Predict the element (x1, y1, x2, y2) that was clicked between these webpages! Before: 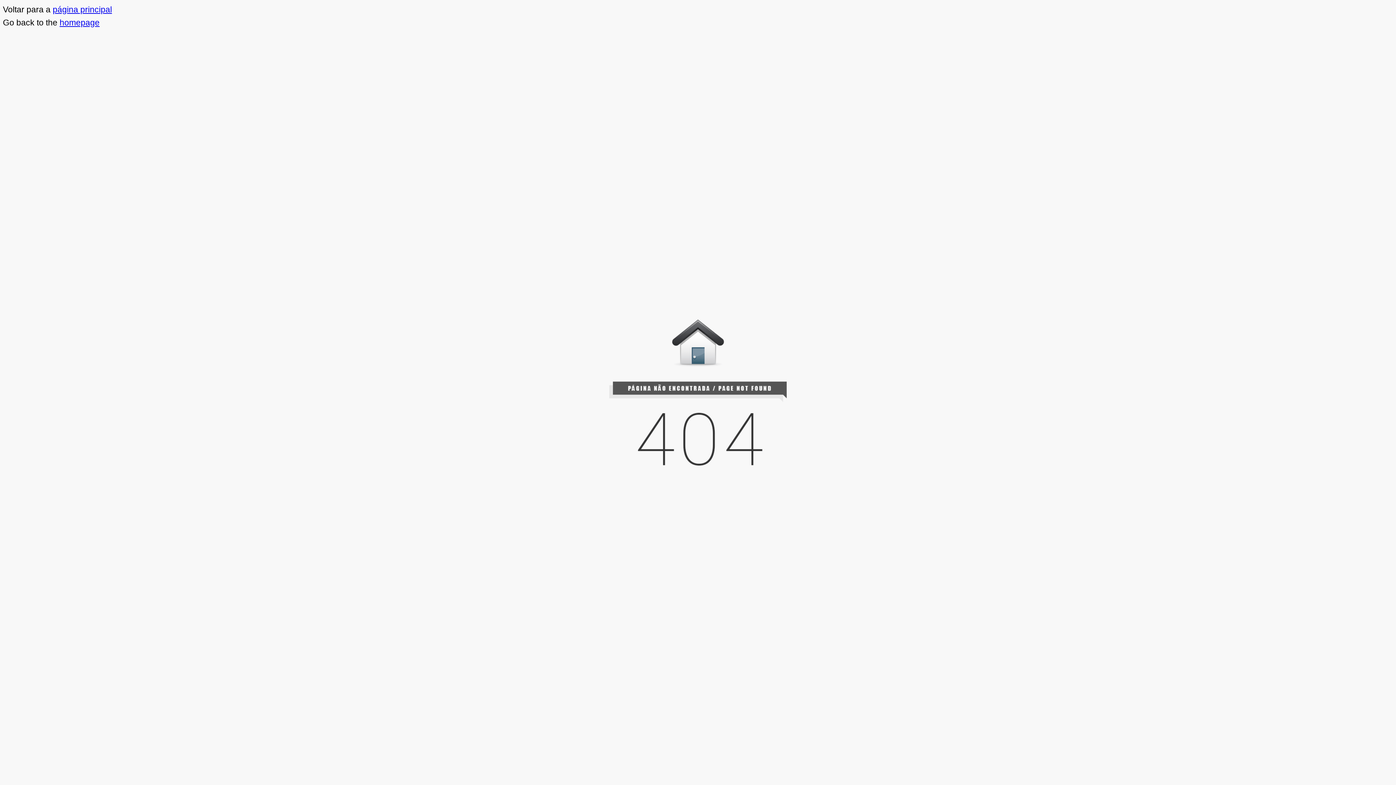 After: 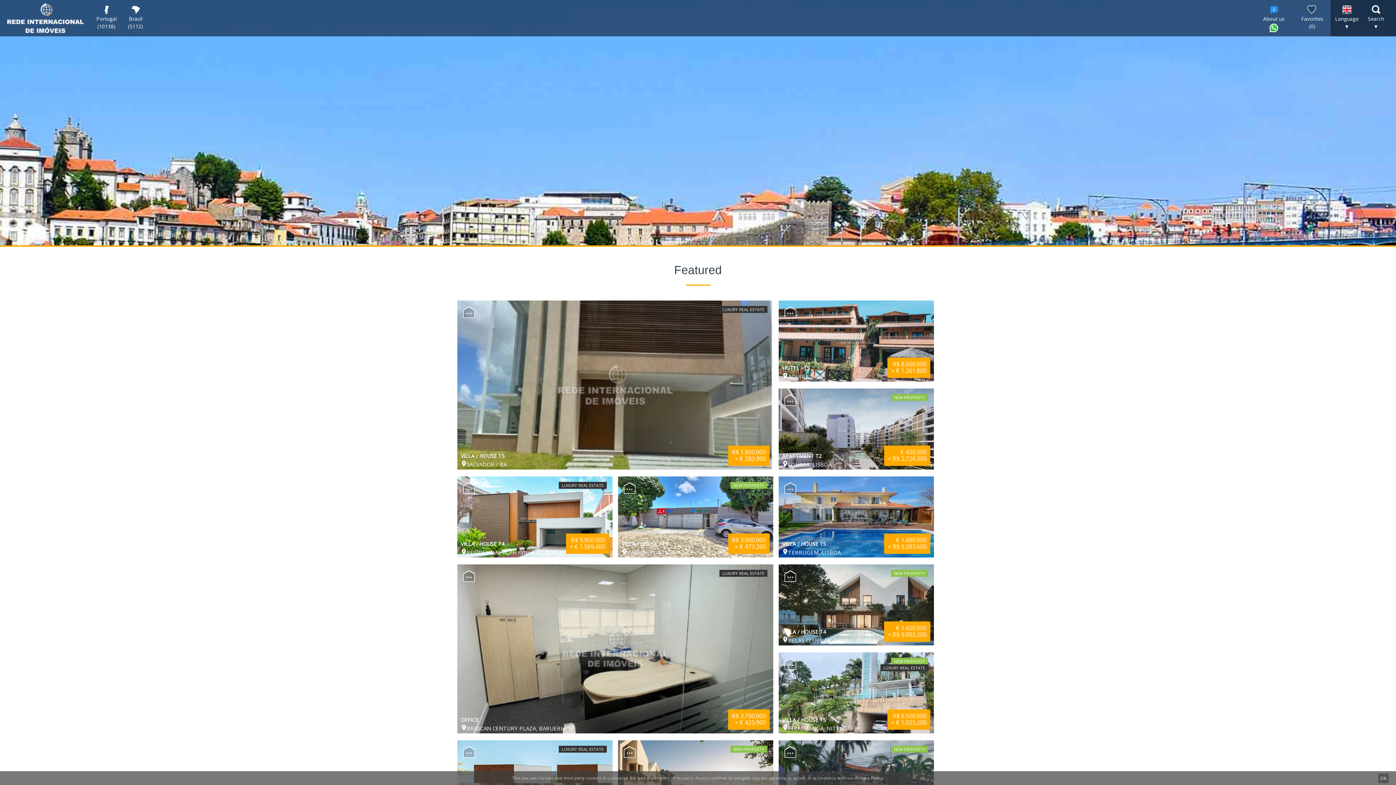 Action: label: homepage bbox: (59, 17, 99, 27)